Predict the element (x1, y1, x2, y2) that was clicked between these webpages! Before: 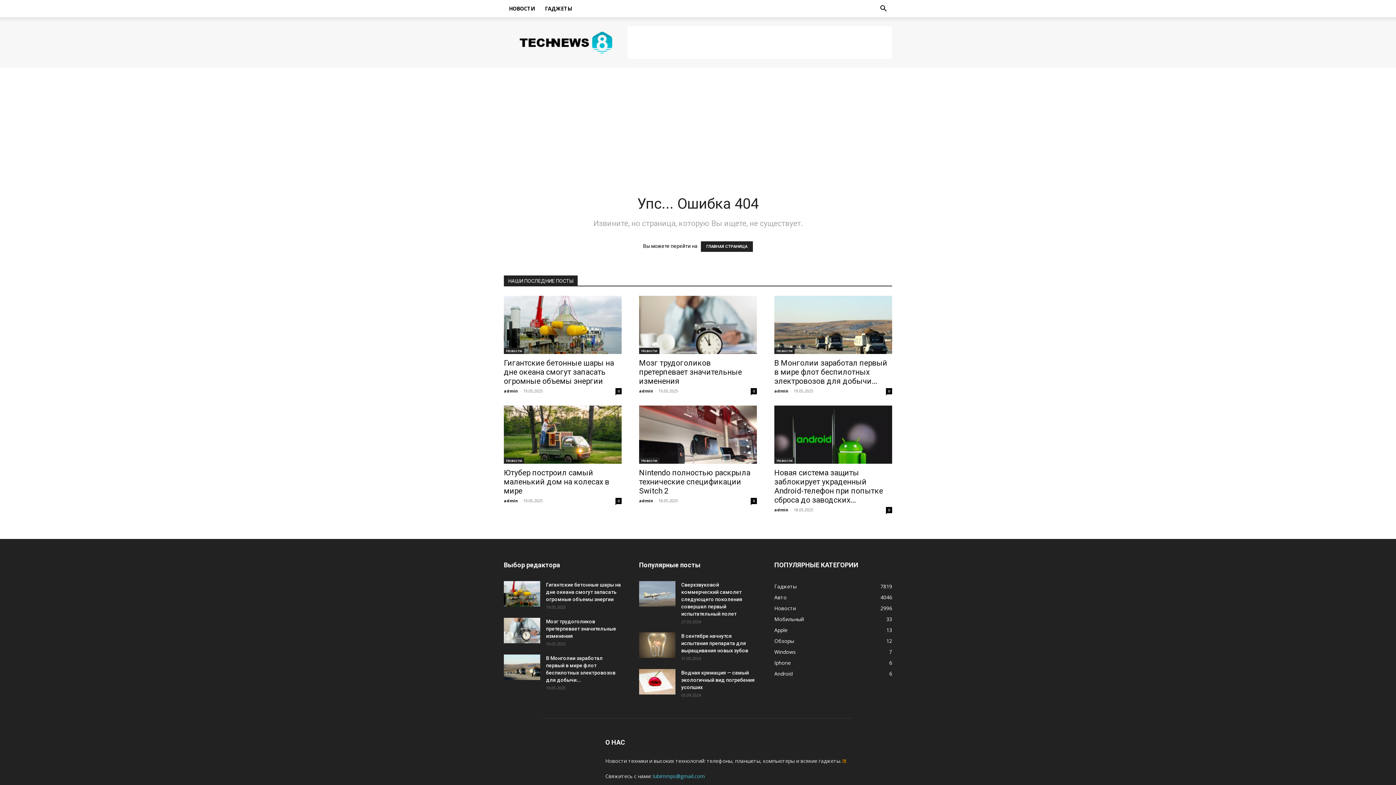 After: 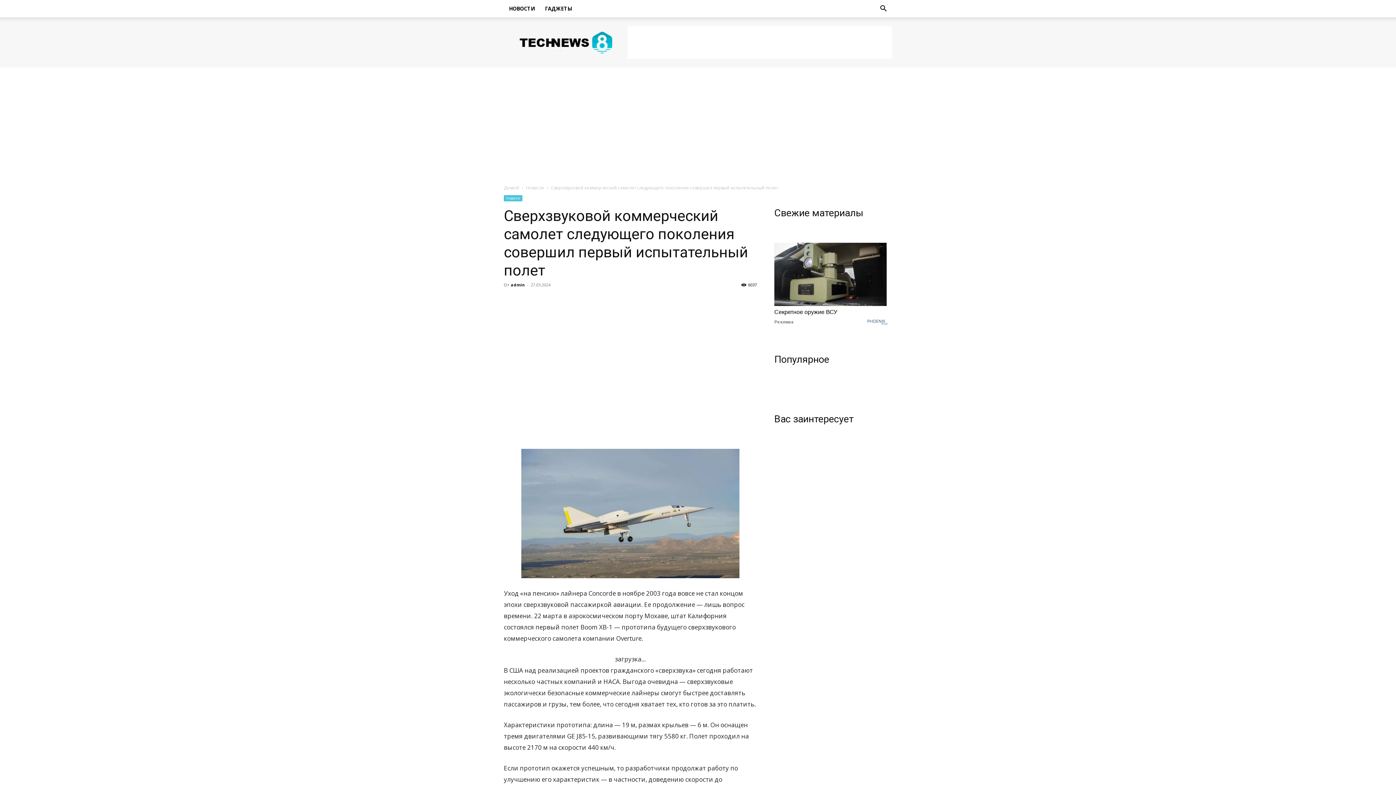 Action: bbox: (639, 581, 675, 606)